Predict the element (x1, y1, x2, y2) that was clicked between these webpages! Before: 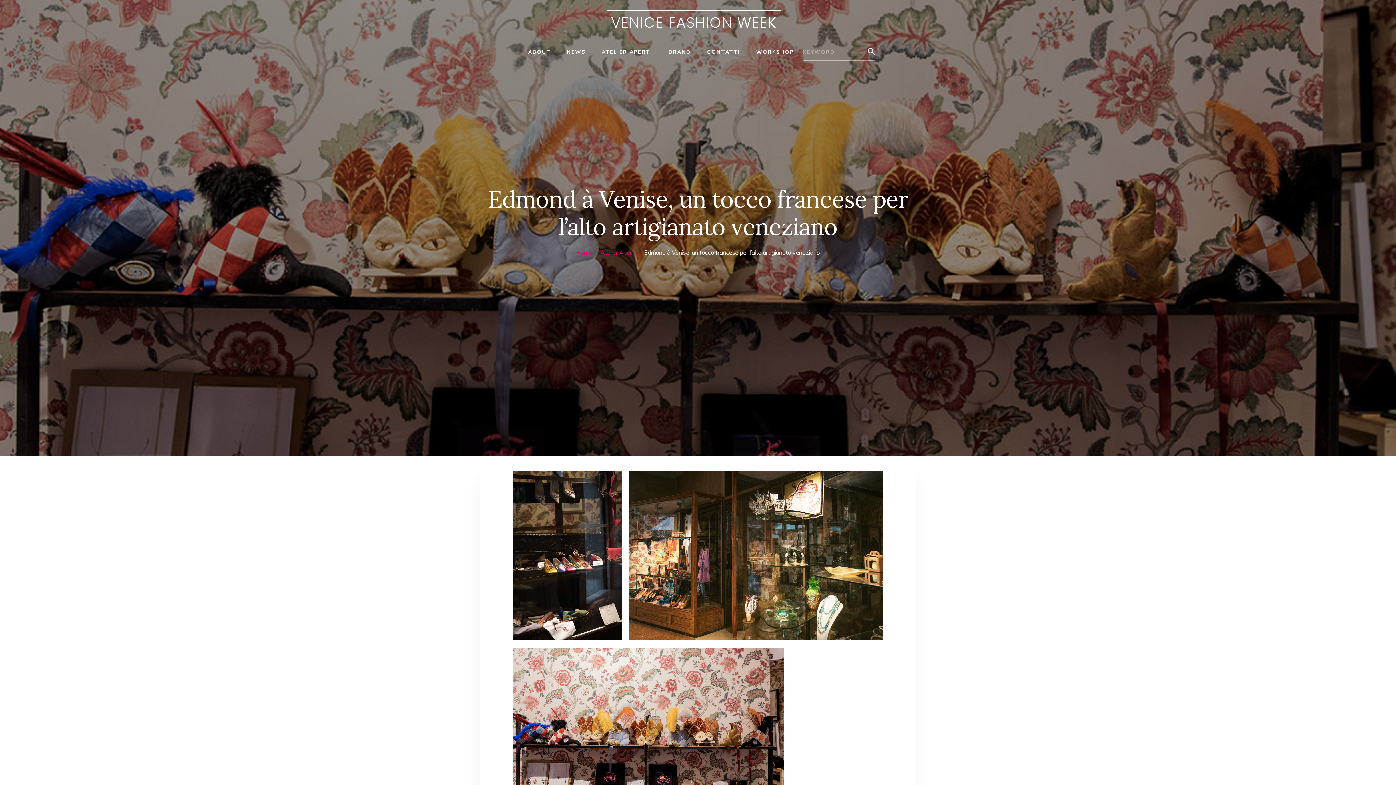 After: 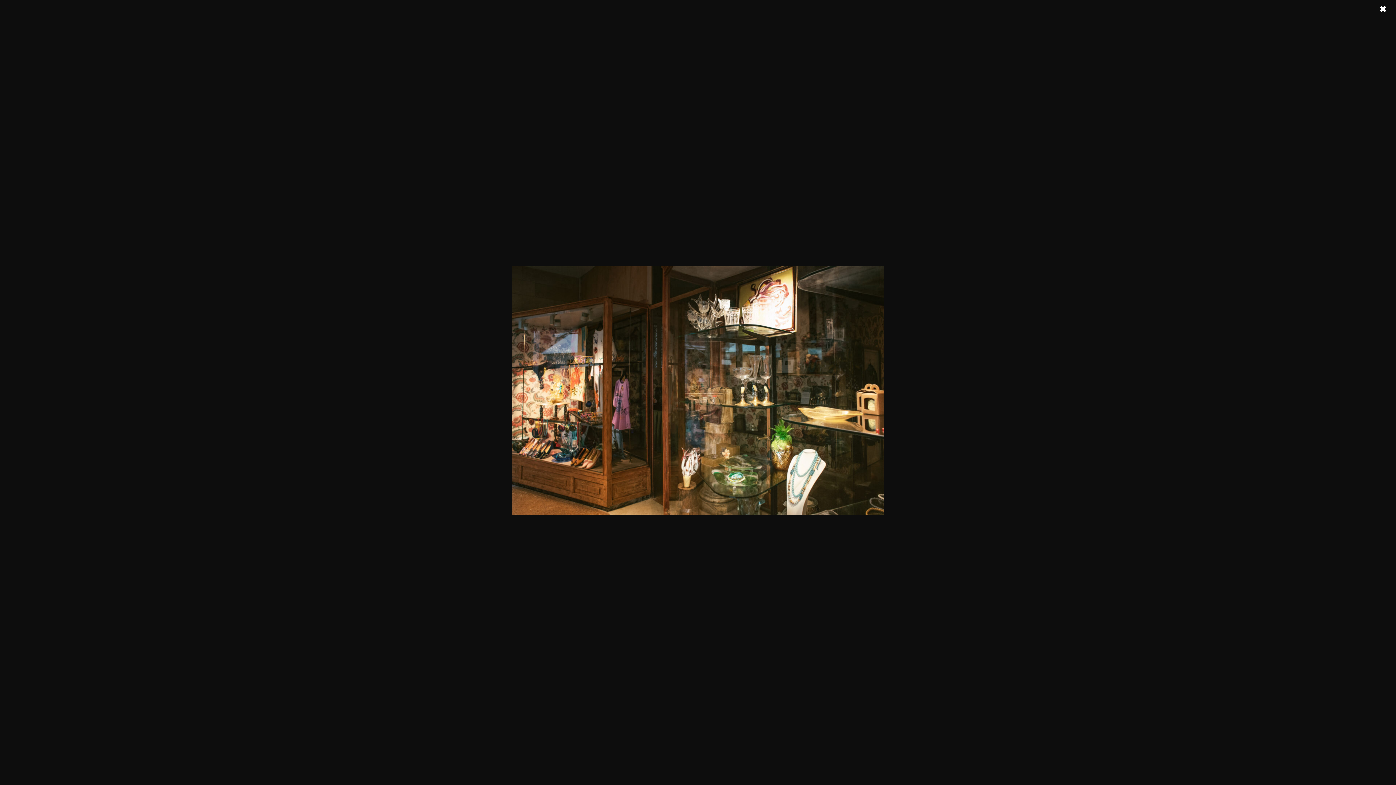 Action: bbox: (629, 471, 883, 647)